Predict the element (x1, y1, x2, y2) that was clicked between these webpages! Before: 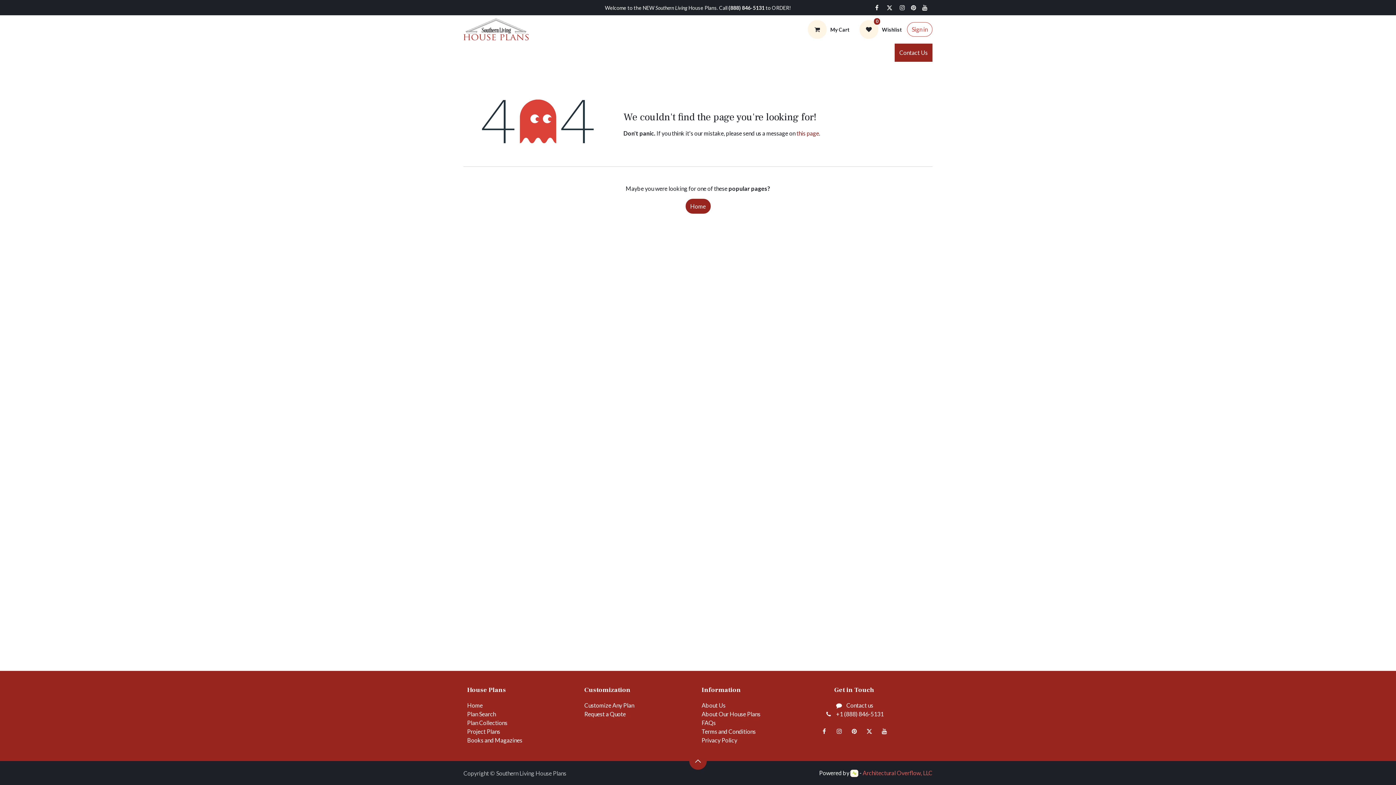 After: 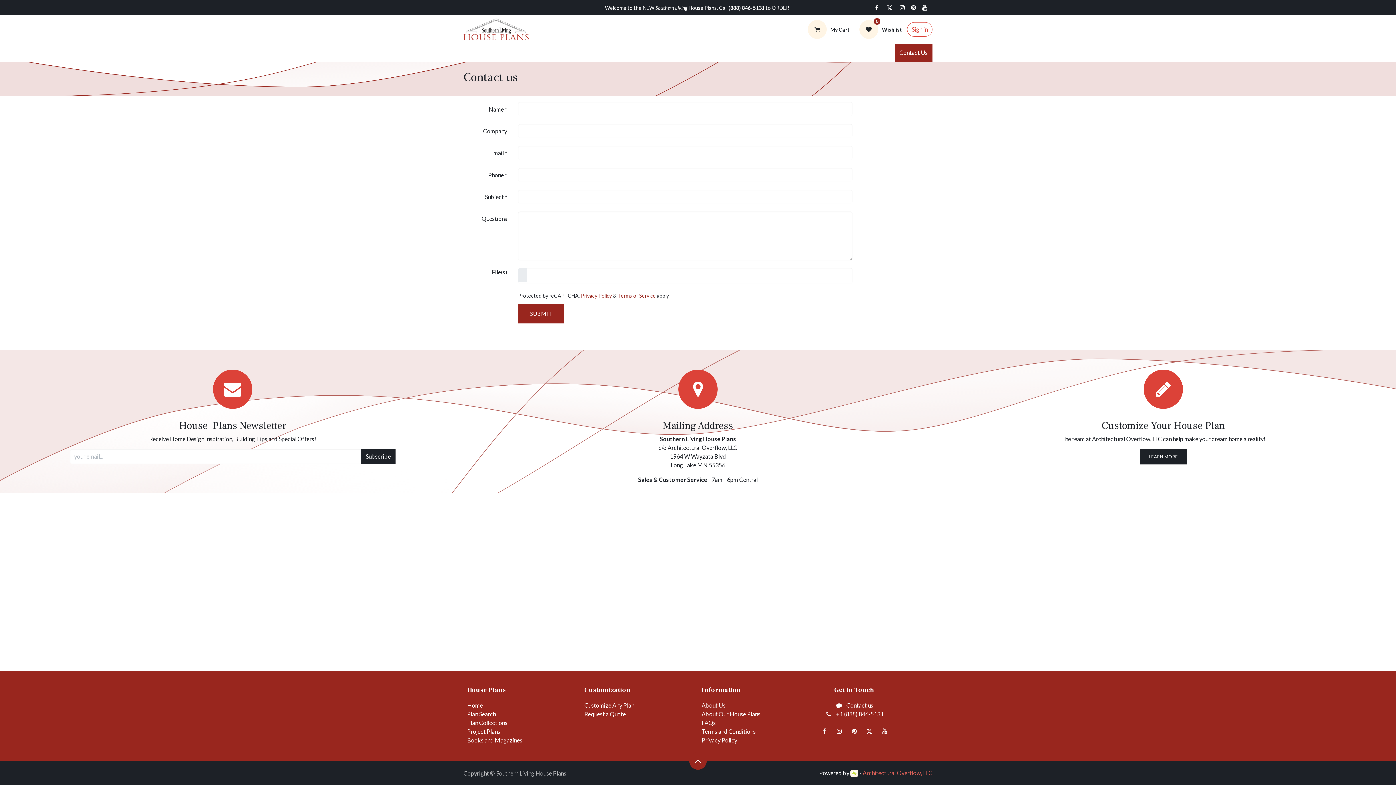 Action: bbox: (796, 129, 819, 136) label: this page